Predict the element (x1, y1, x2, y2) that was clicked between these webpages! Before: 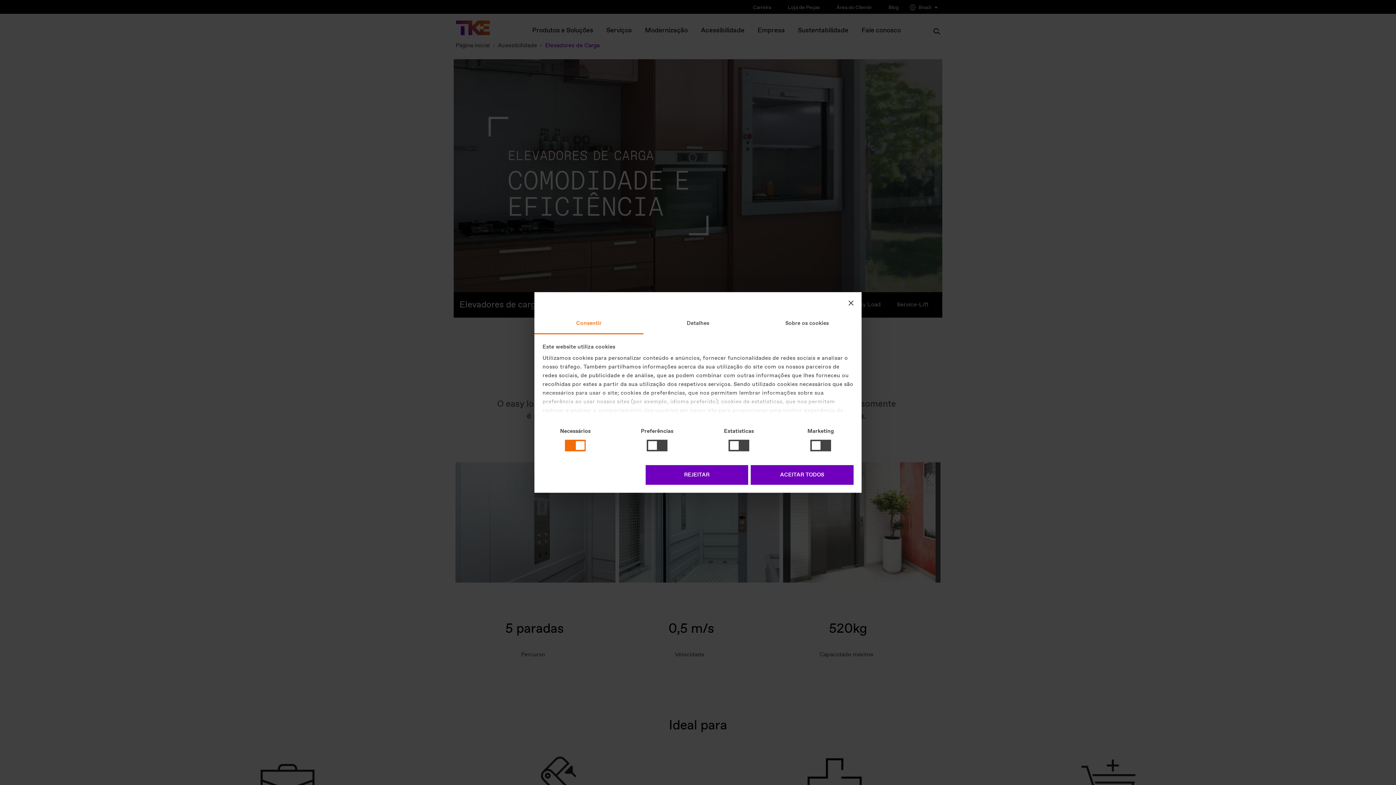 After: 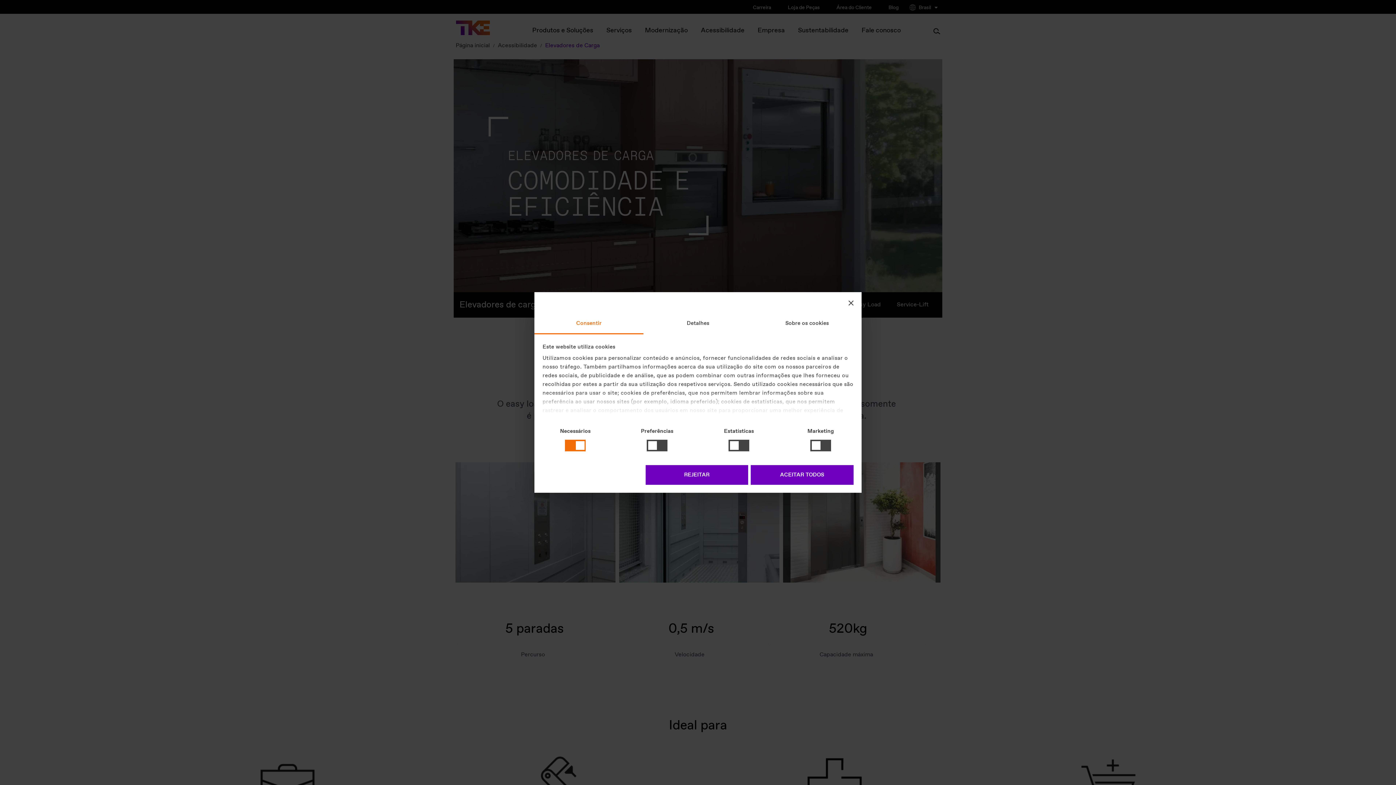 Action: label: Consentir bbox: (534, 313, 643, 334)